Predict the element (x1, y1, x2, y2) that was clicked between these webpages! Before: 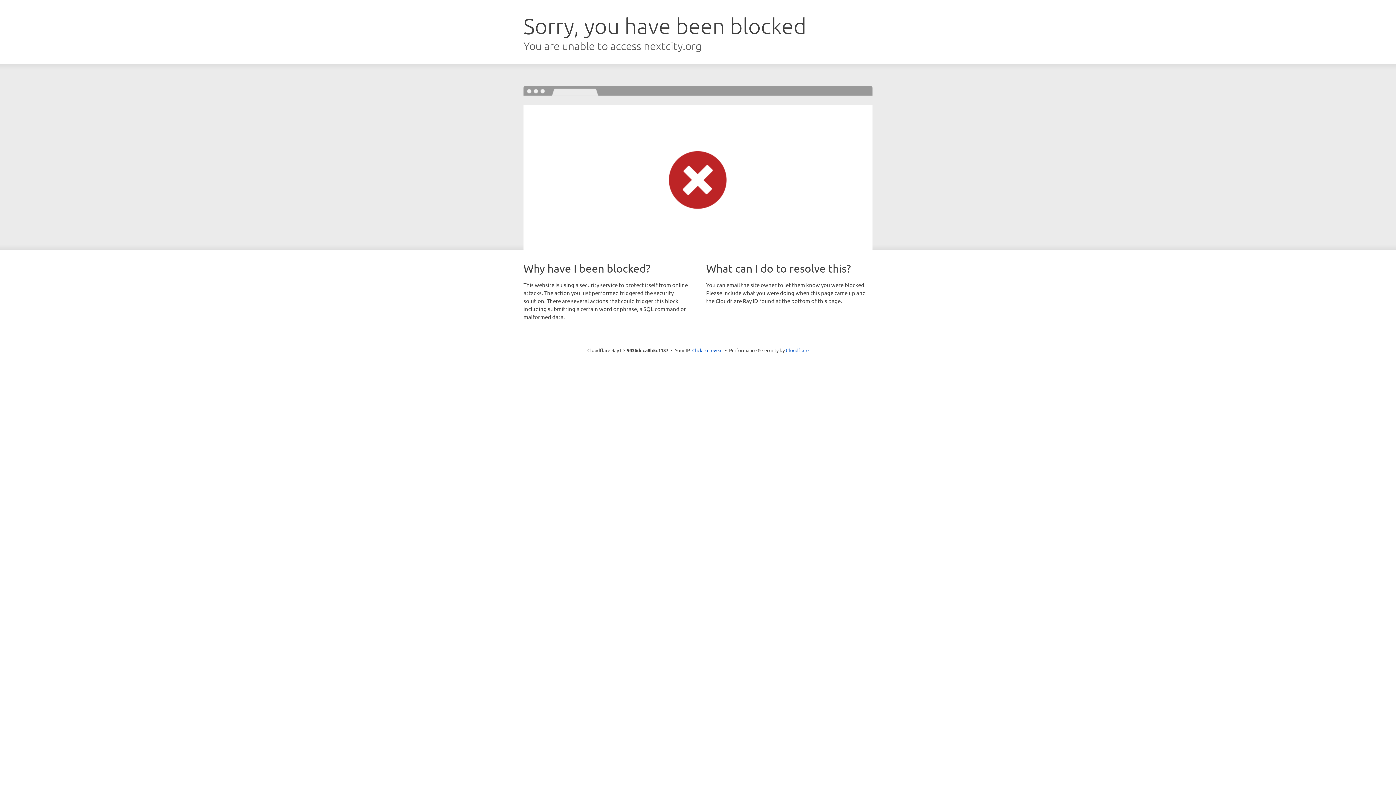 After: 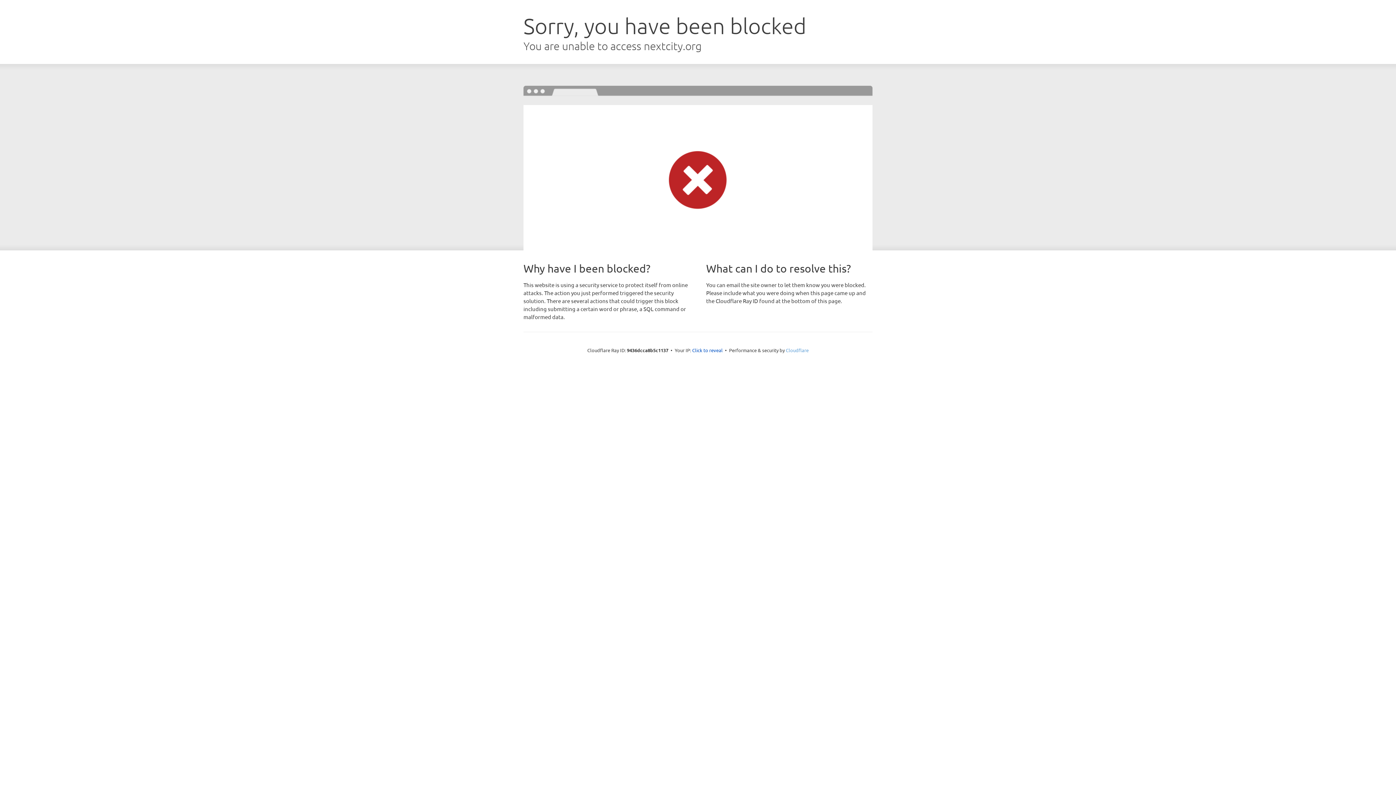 Action: label: Cloudflare bbox: (786, 347, 808, 353)